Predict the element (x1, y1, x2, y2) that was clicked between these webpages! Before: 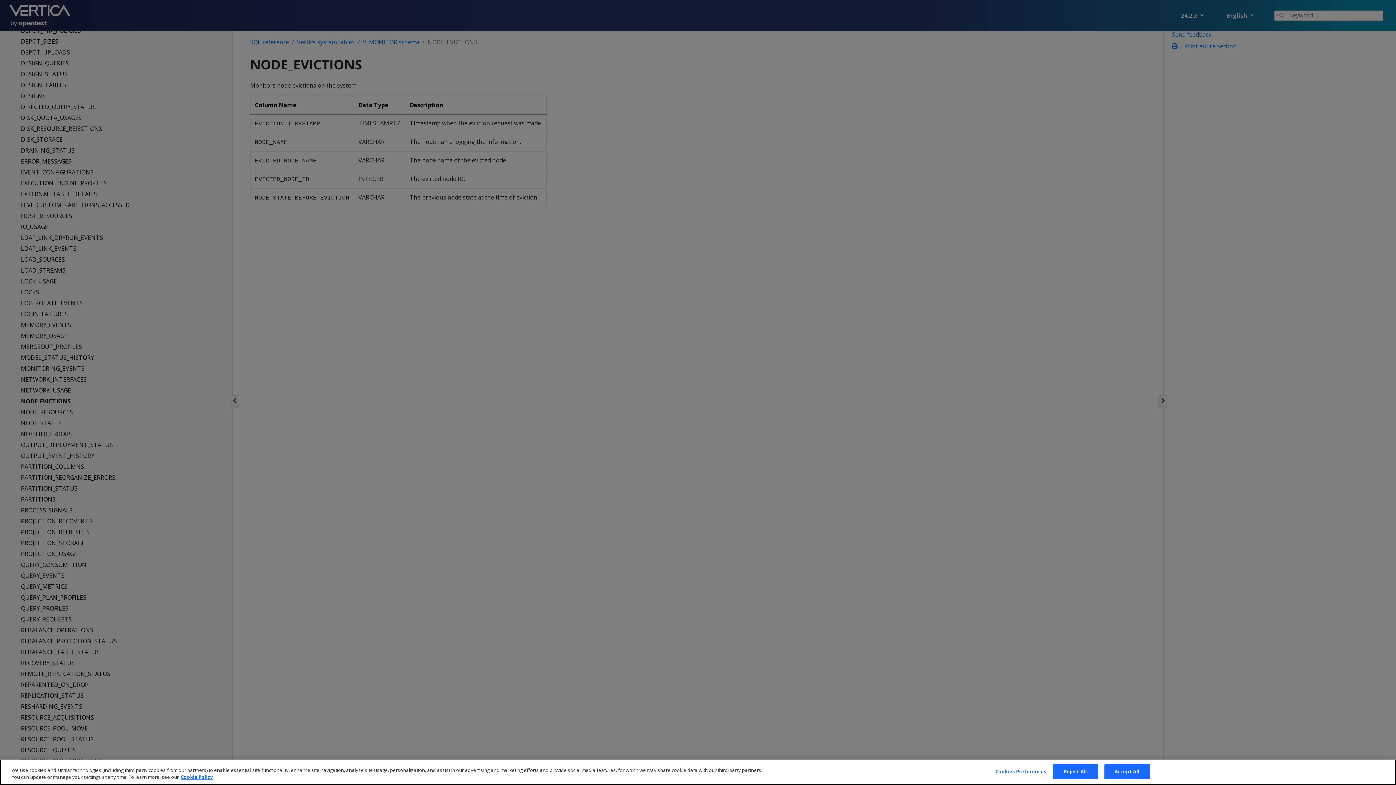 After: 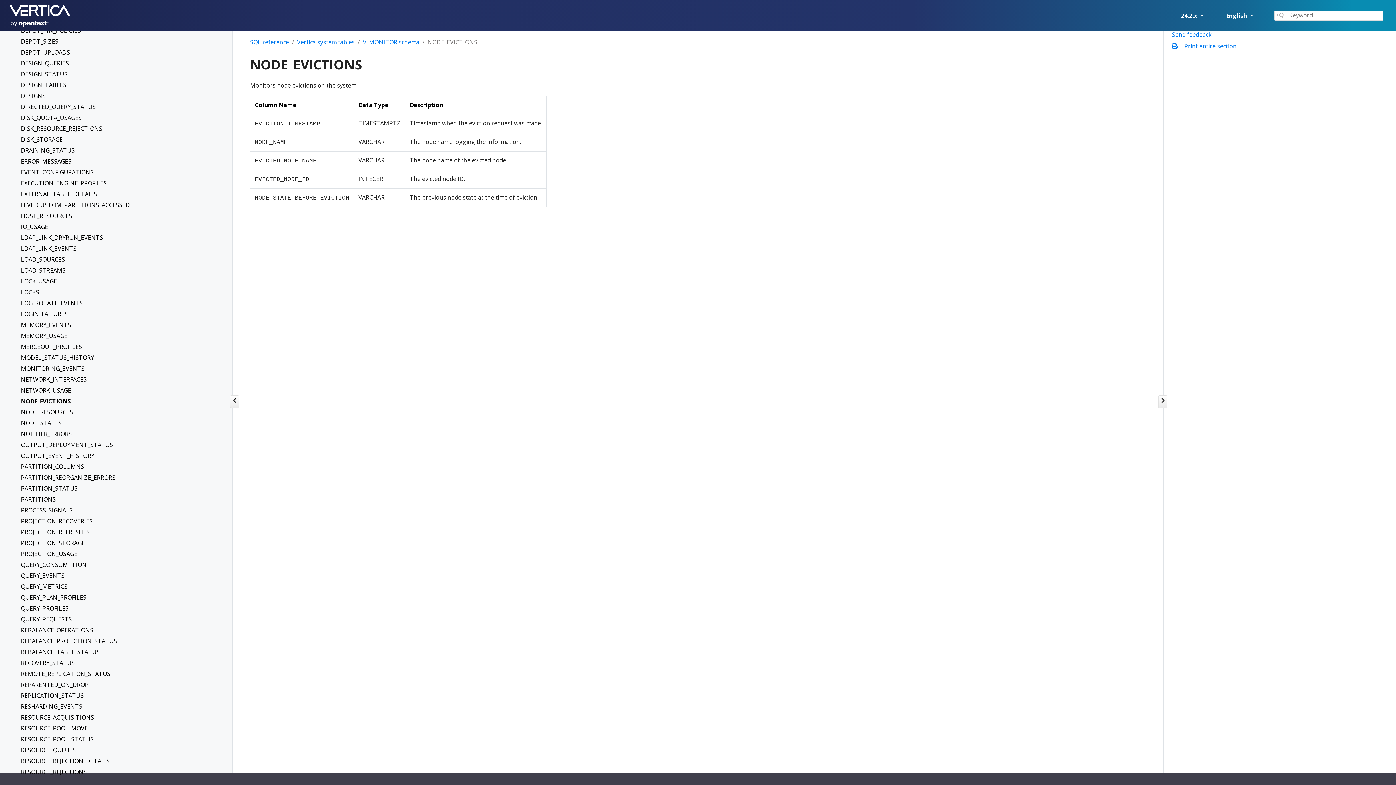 Action: label: Reject All bbox: (1052, 768, 1098, 783)